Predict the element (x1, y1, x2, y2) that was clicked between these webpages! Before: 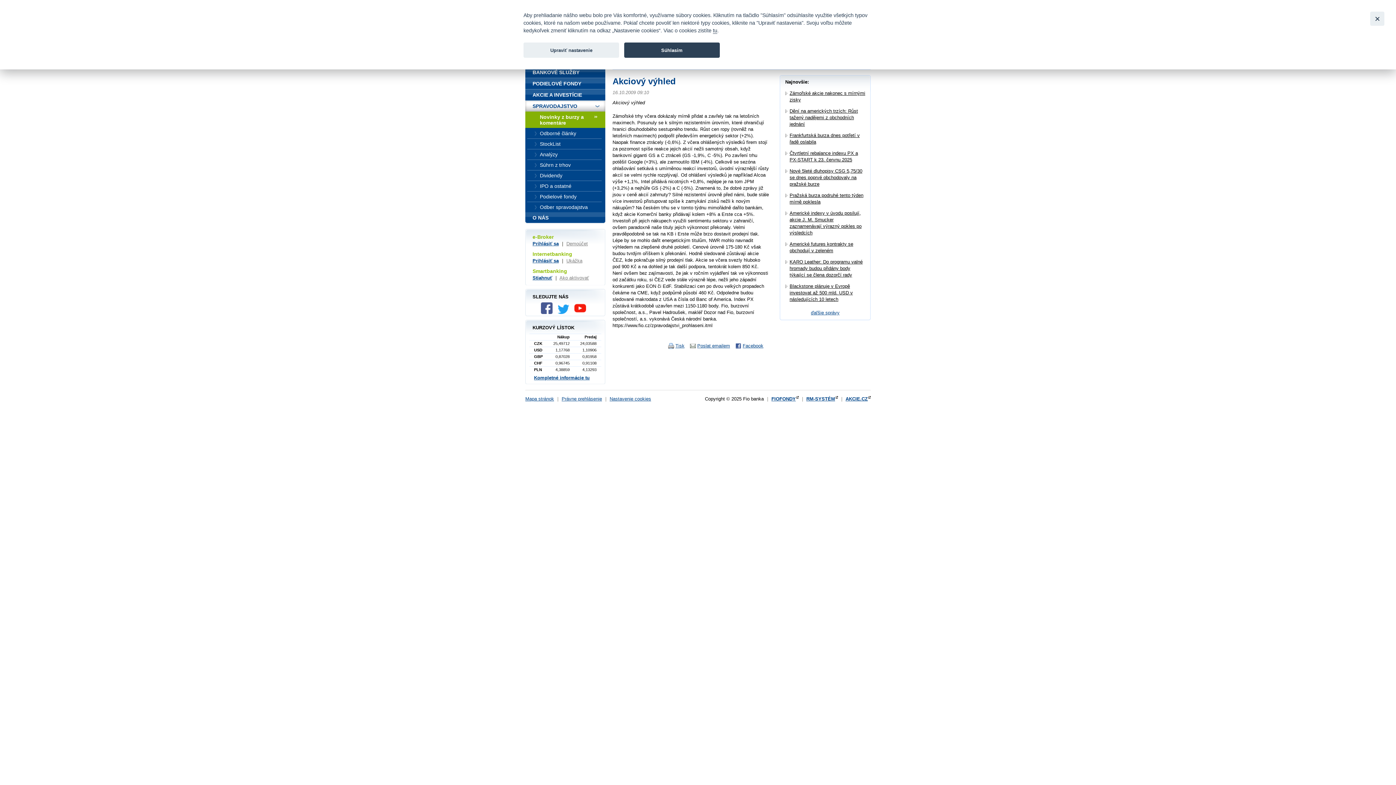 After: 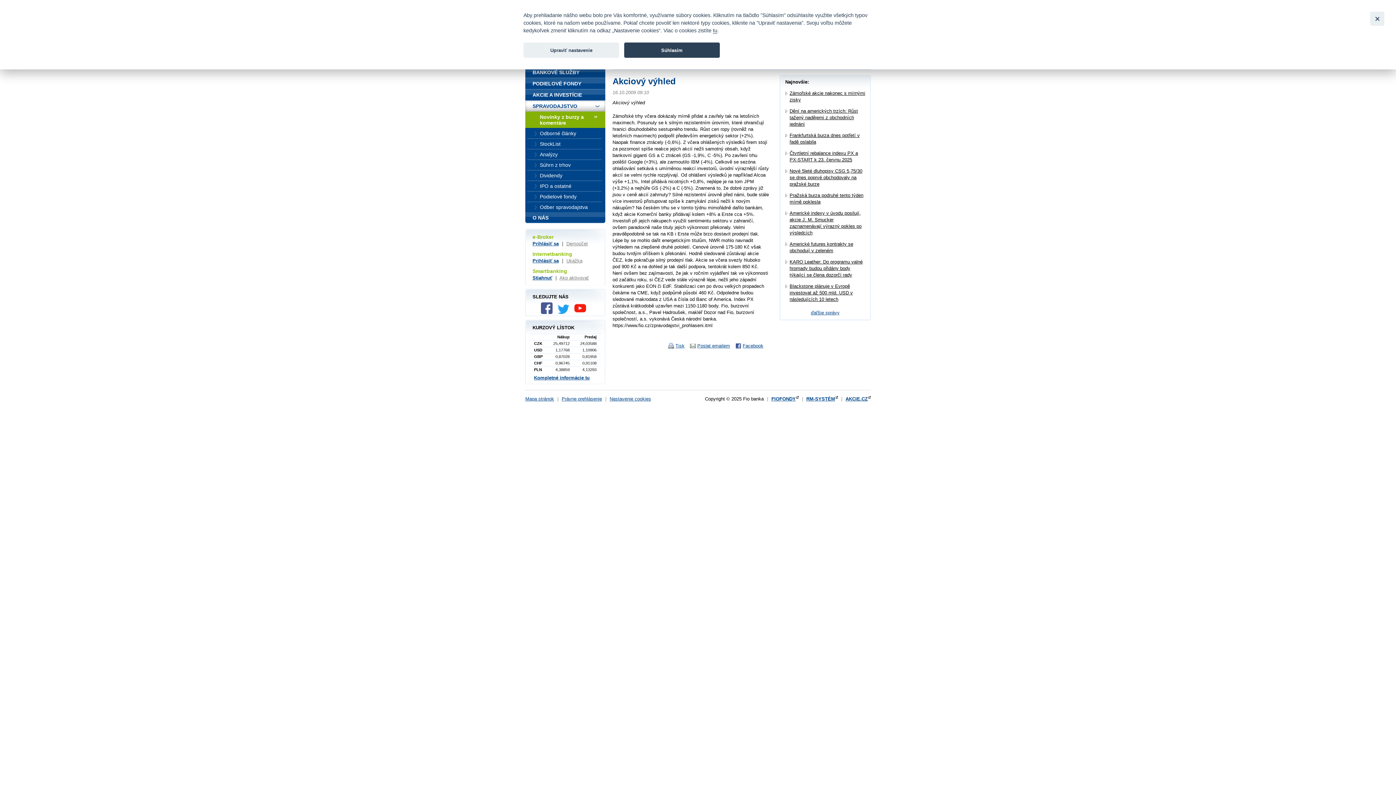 Action: bbox: (541, 309, 556, 315)